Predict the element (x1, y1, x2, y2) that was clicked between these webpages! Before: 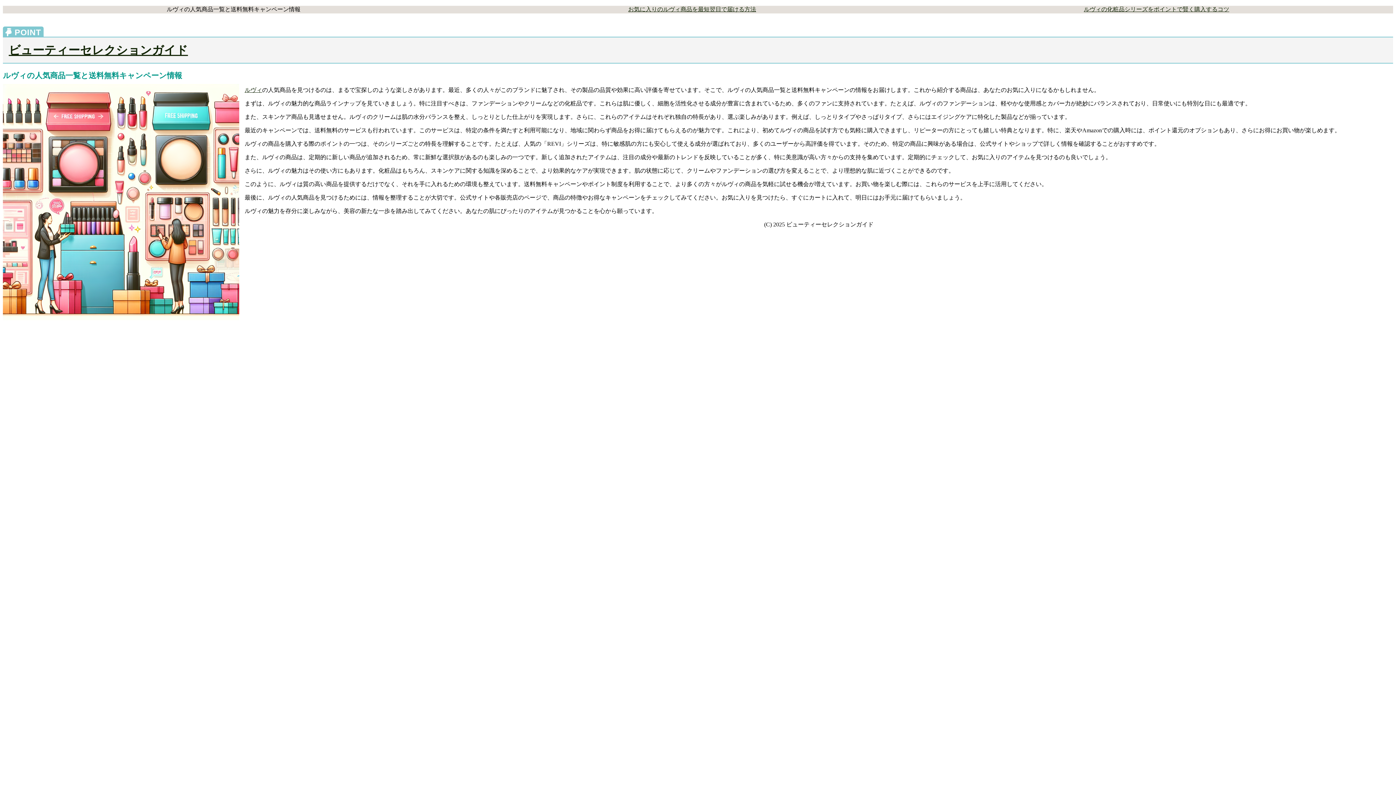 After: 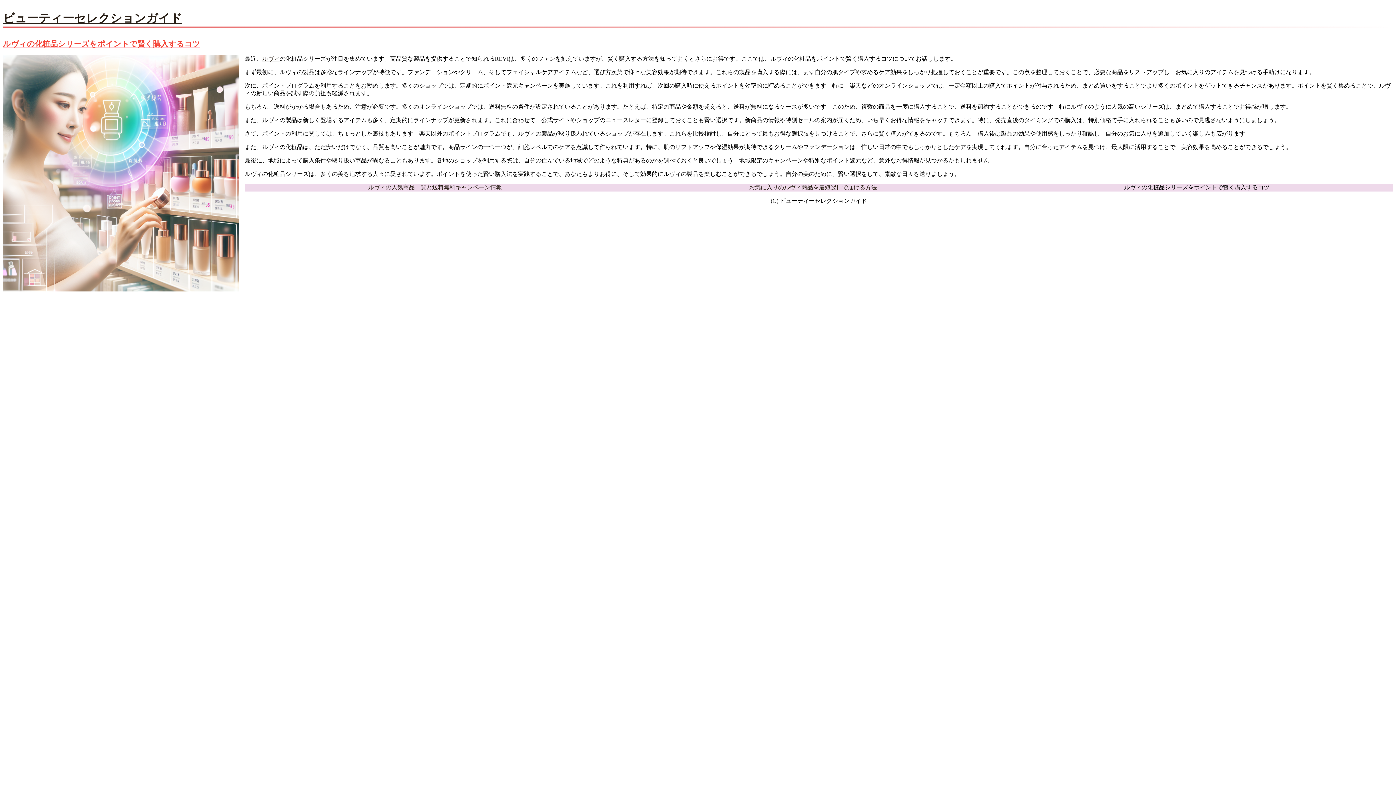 Action: label: ルヴィの化粧品シリーズをポイントで賢く購入するコツ bbox: (1084, 6, 1229, 12)